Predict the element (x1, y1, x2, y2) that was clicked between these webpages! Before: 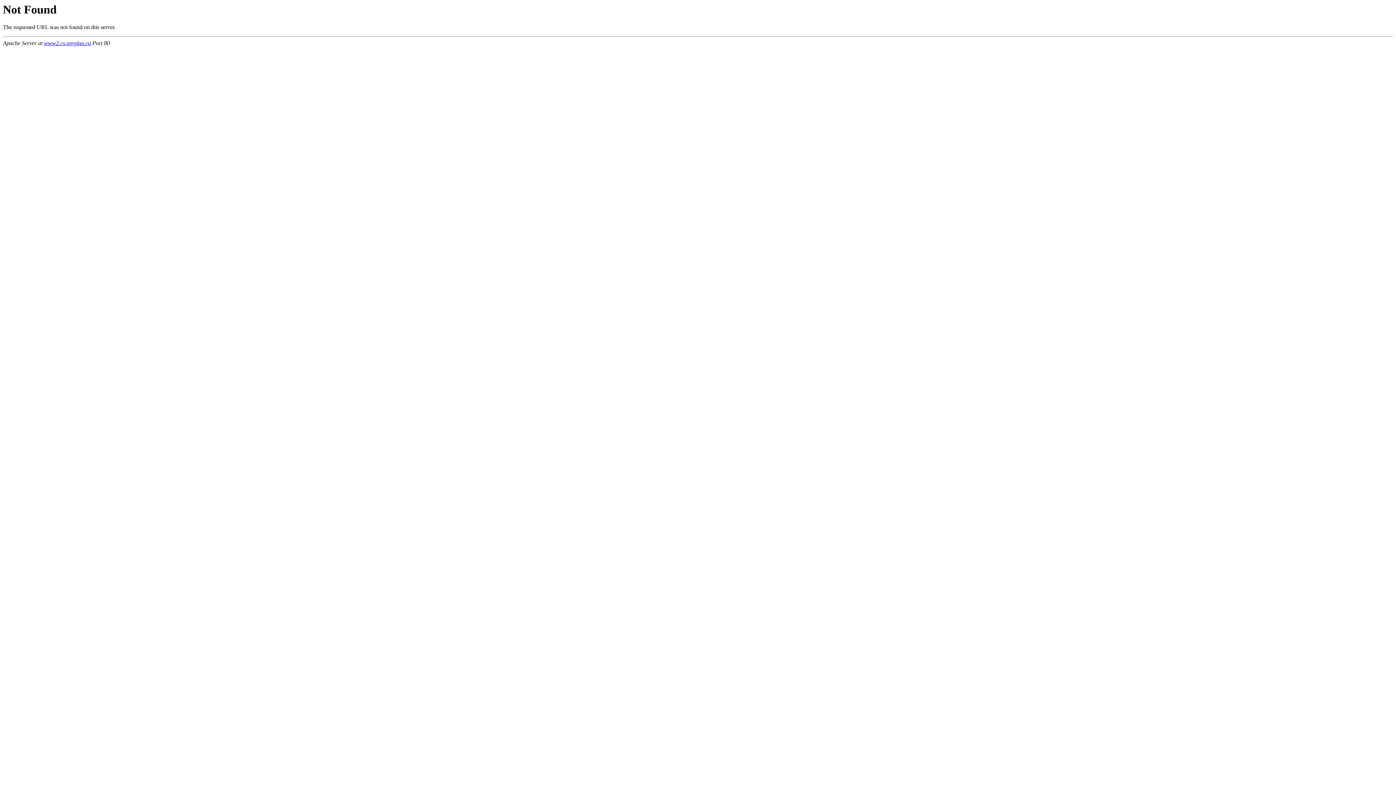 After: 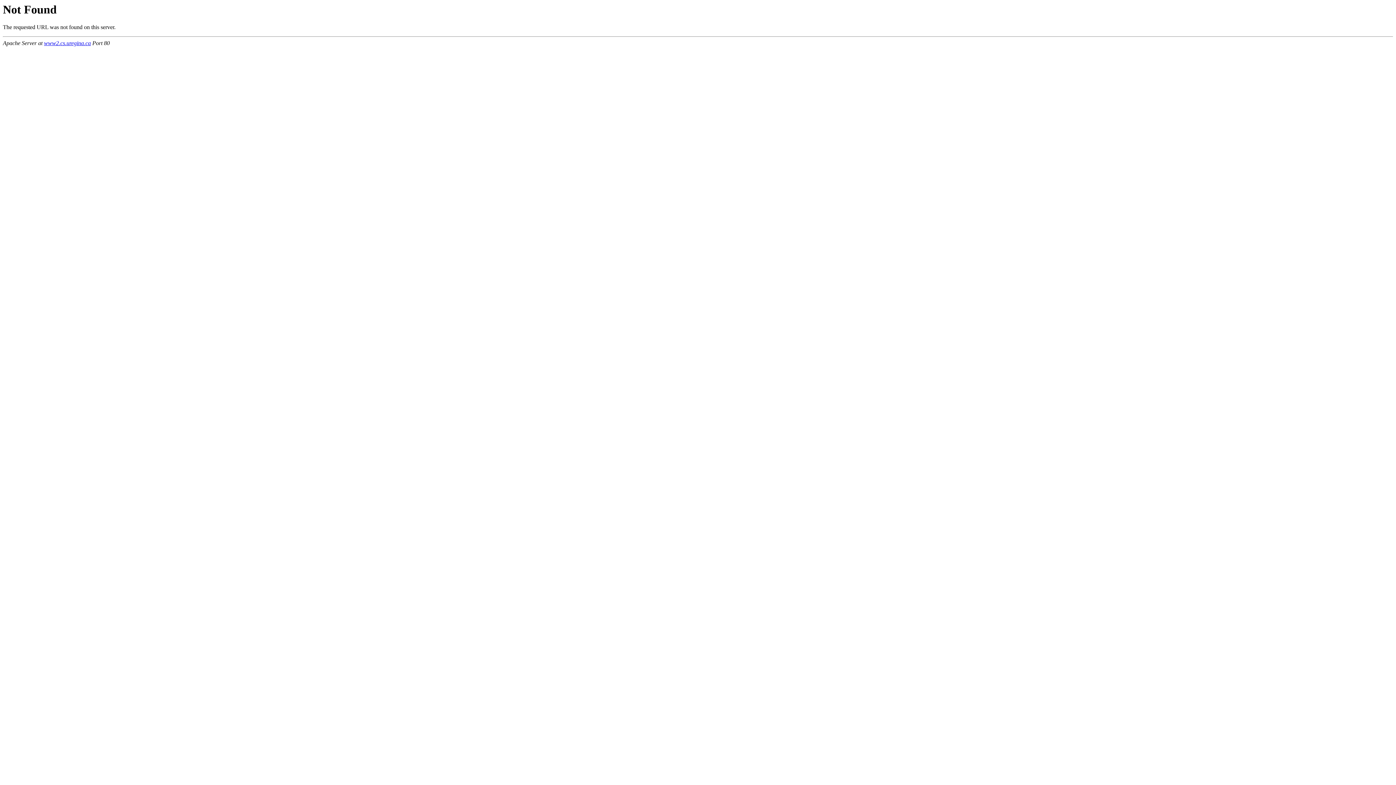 Action: label: www2.cs.uregina.ca bbox: (44, 40, 90, 46)